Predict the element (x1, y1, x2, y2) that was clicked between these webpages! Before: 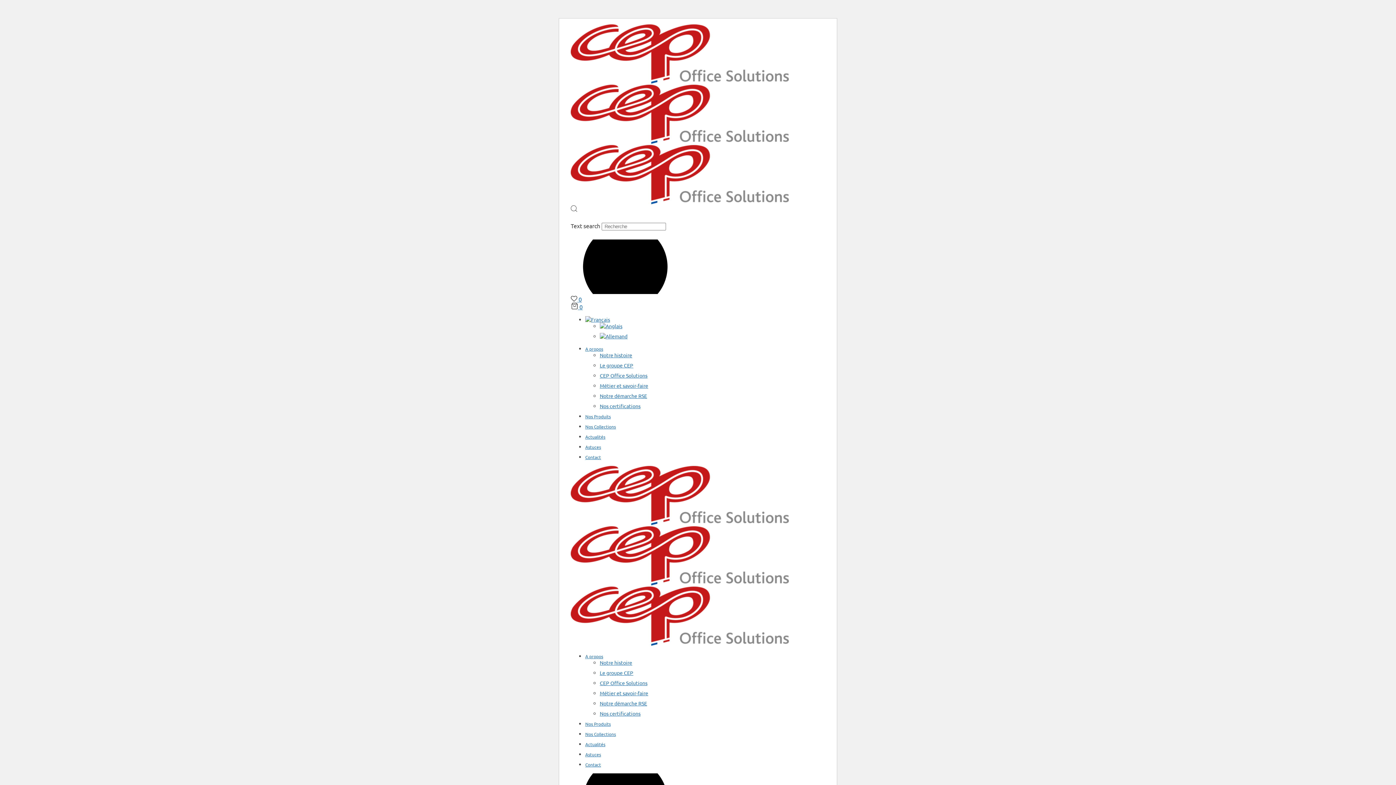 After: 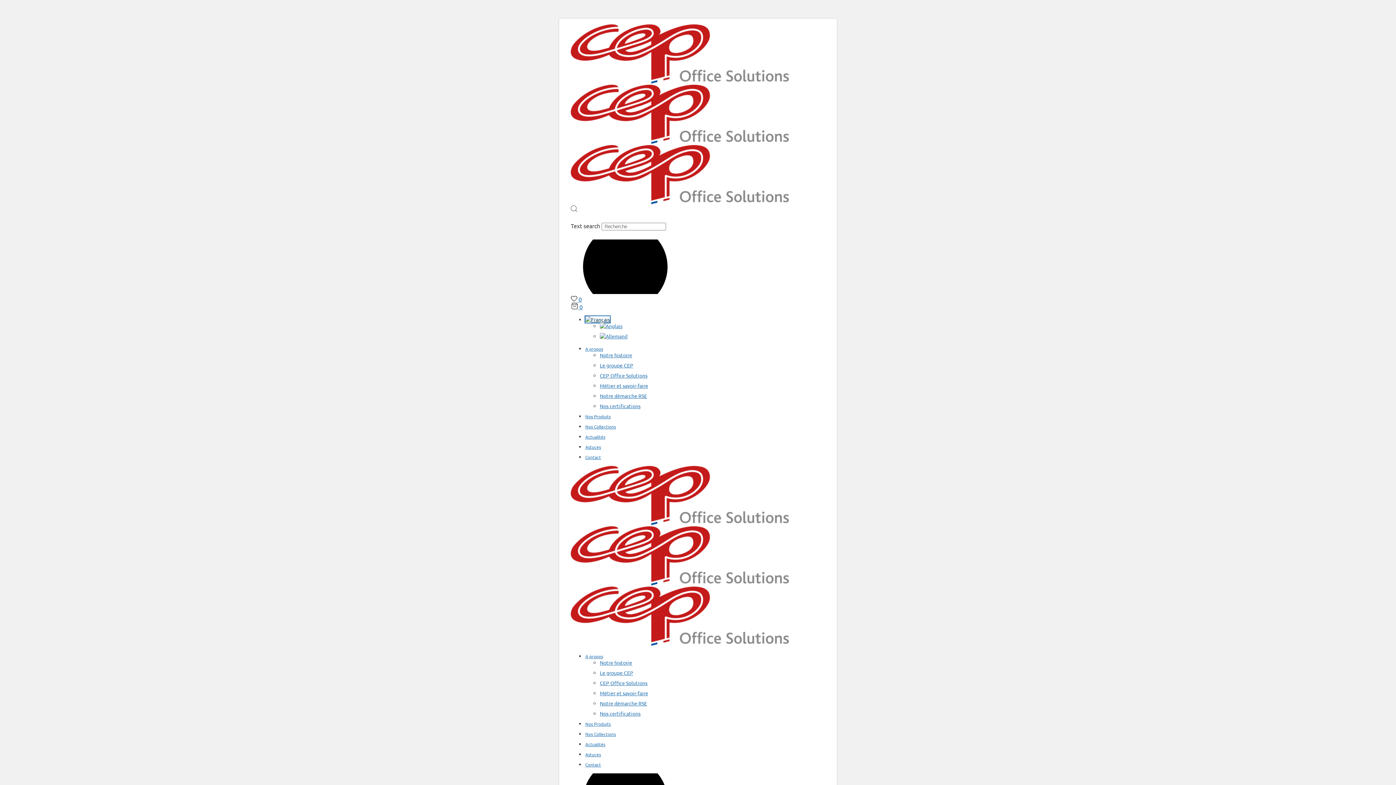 Action: bbox: (585, 316, 610, 322)